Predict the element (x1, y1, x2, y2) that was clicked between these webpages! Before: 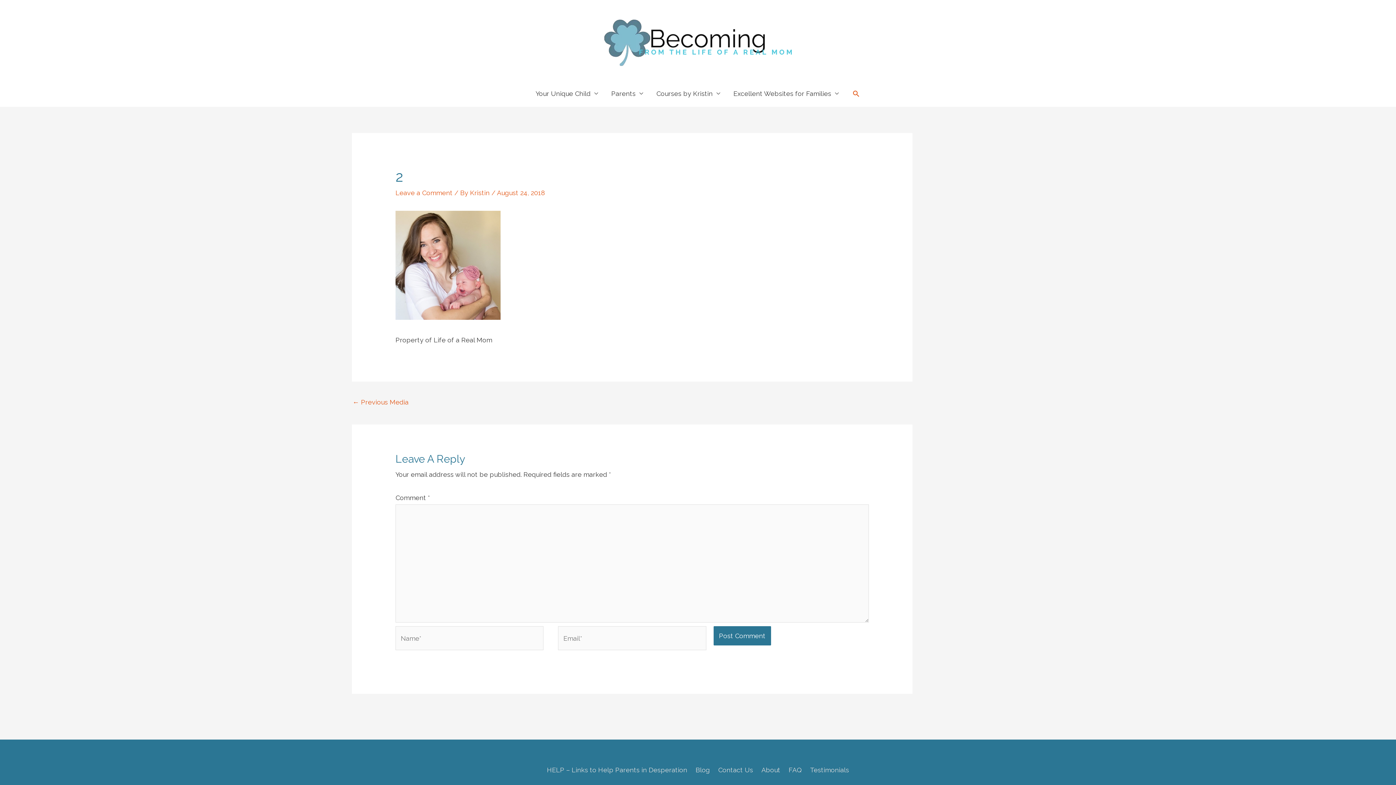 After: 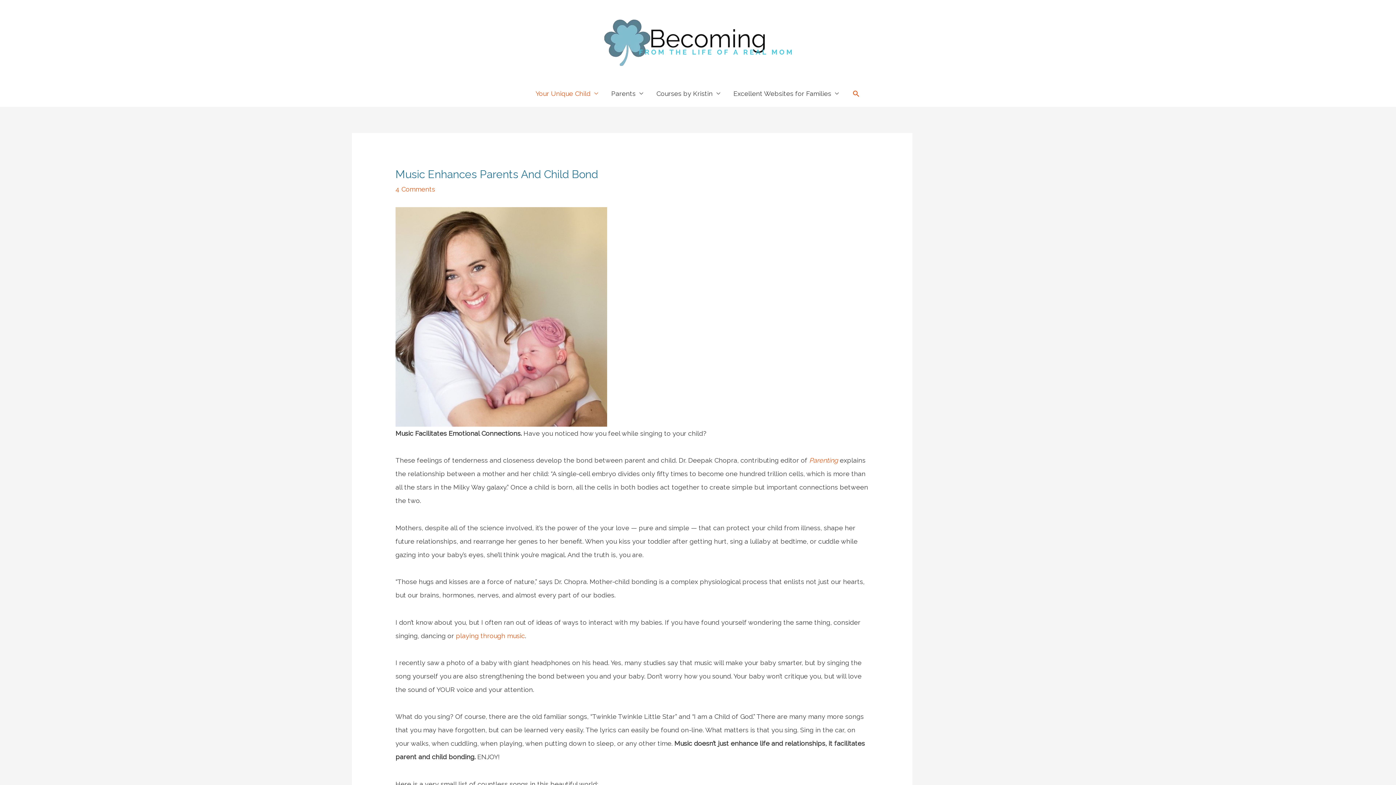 Action: bbox: (352, 395, 408, 410) label: ← Previous Media